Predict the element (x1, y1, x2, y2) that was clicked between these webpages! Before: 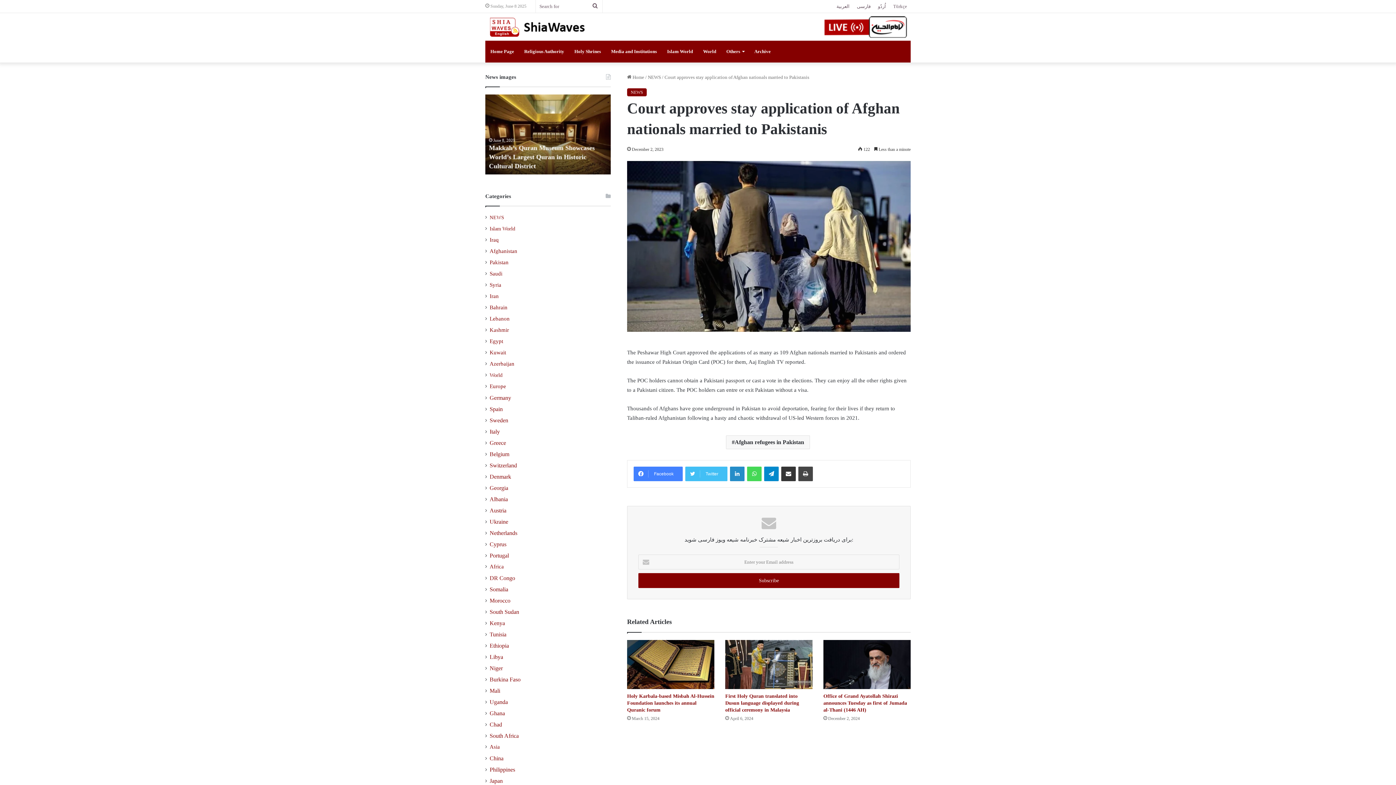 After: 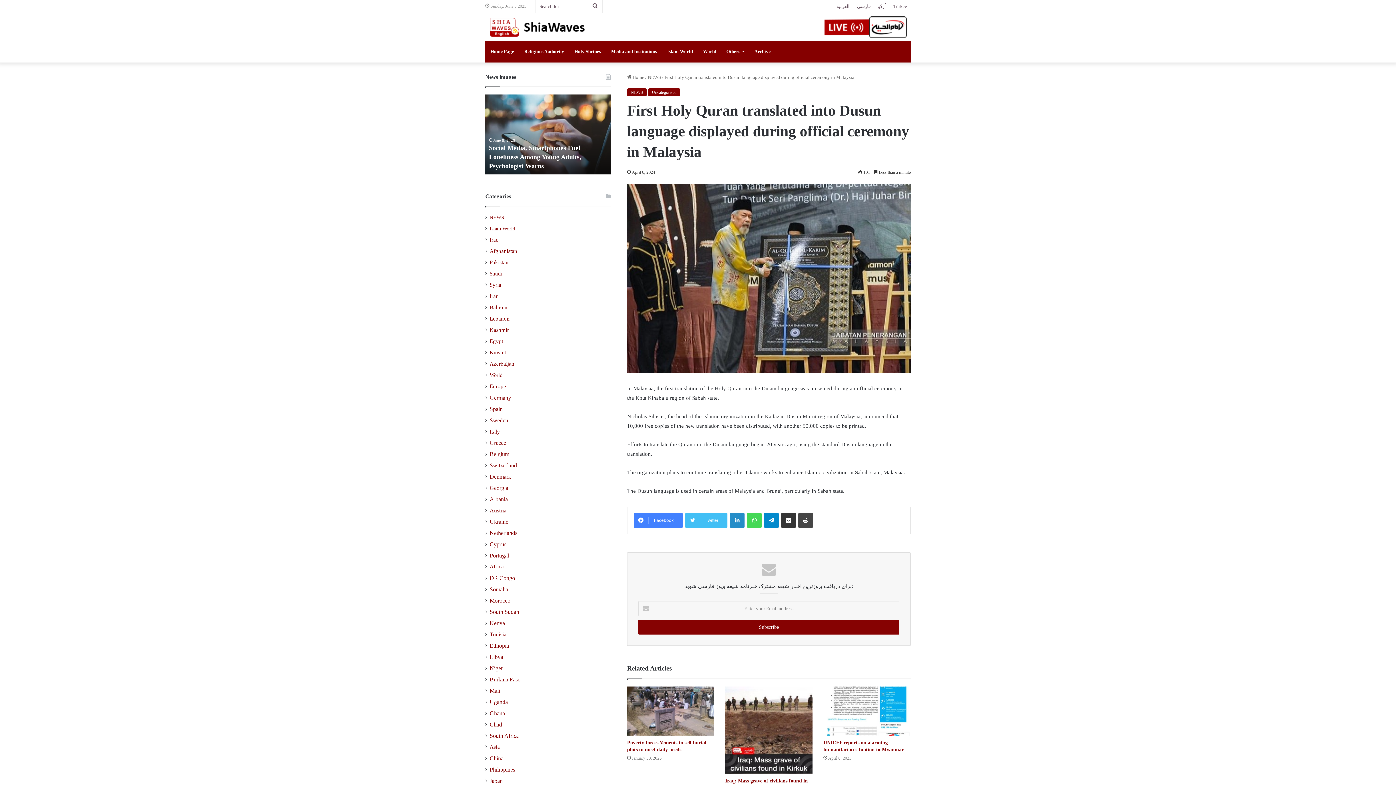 Action: label: First Holy Quran translated into Dusun language displayed during official ceremony in Malaysia bbox: (725, 640, 812, 689)